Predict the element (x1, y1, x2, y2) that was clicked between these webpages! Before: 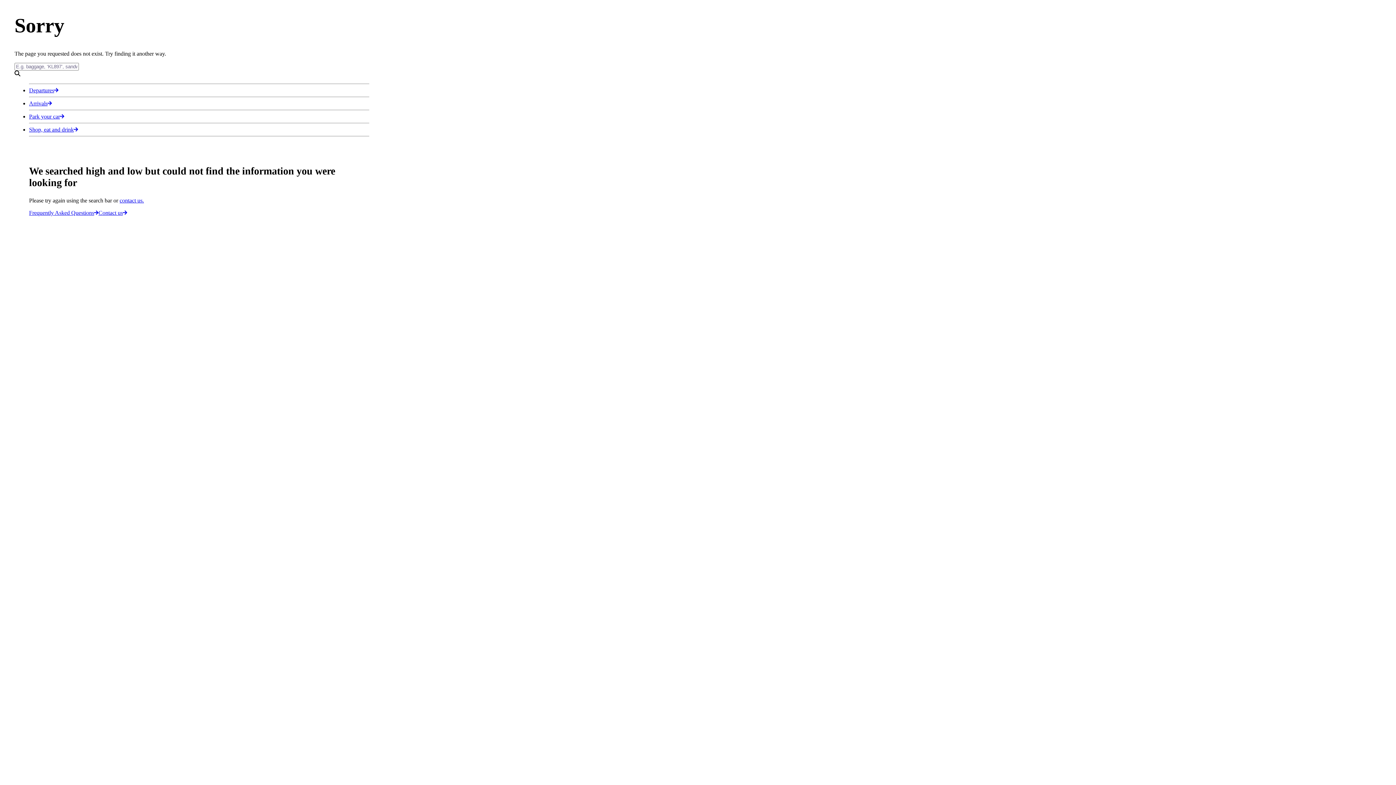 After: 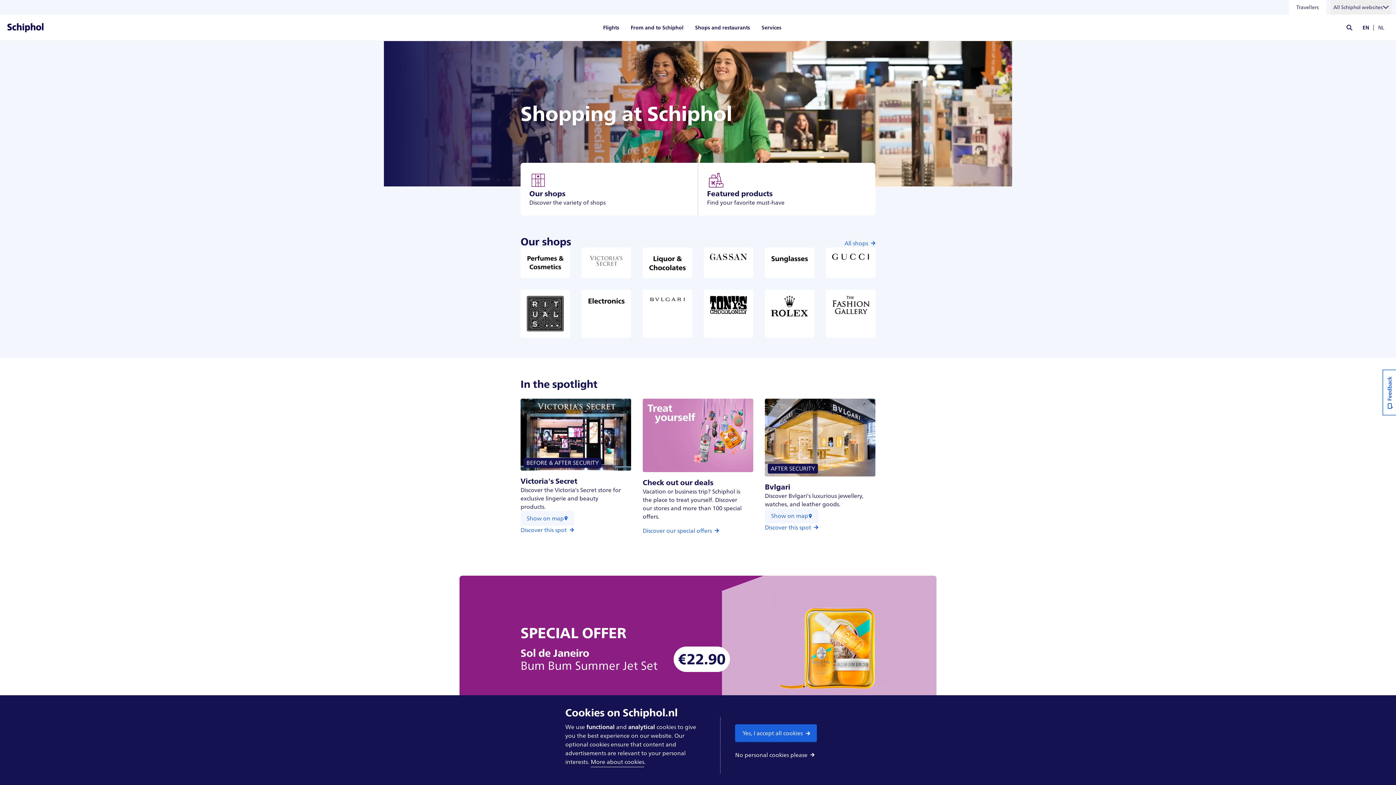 Action: label: Shop, eat and drink bbox: (29, 126, 78, 132)